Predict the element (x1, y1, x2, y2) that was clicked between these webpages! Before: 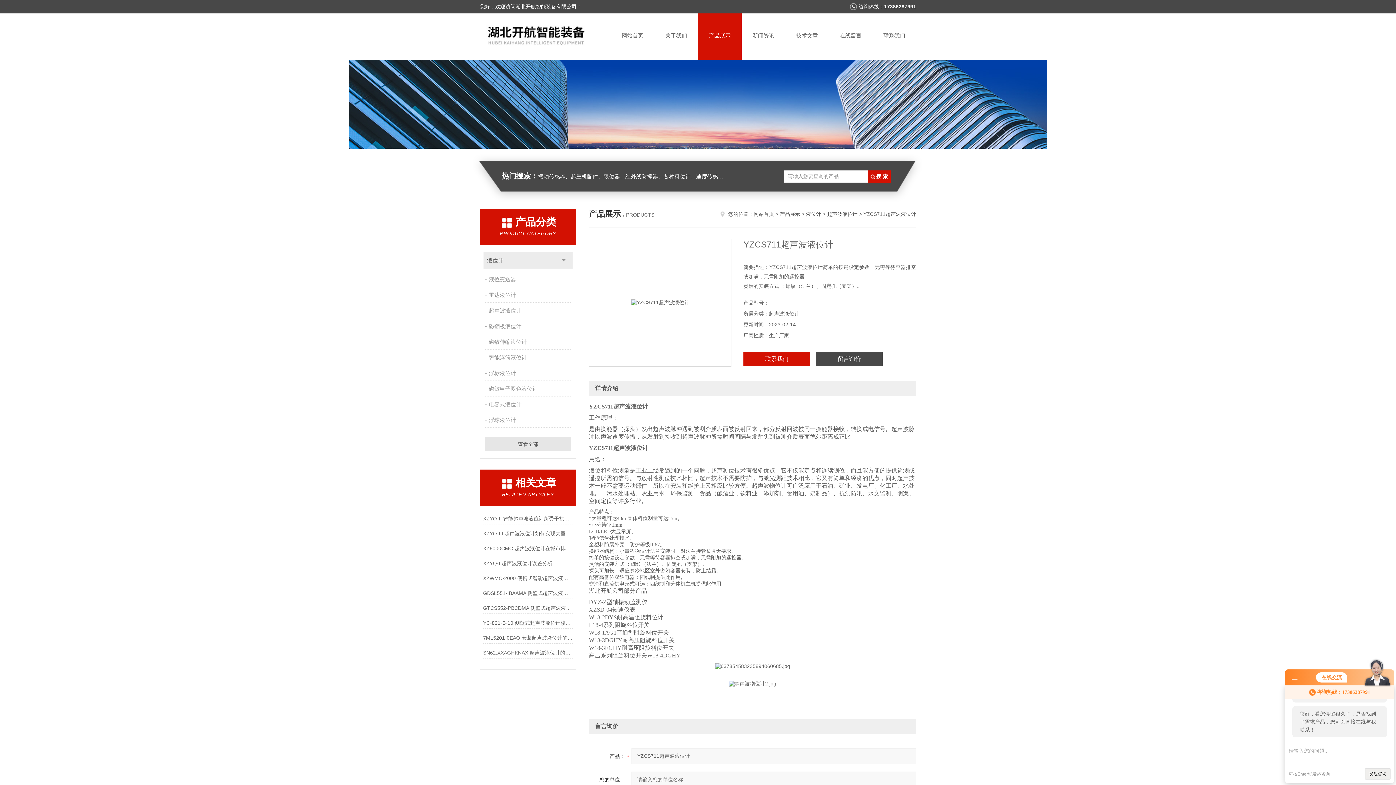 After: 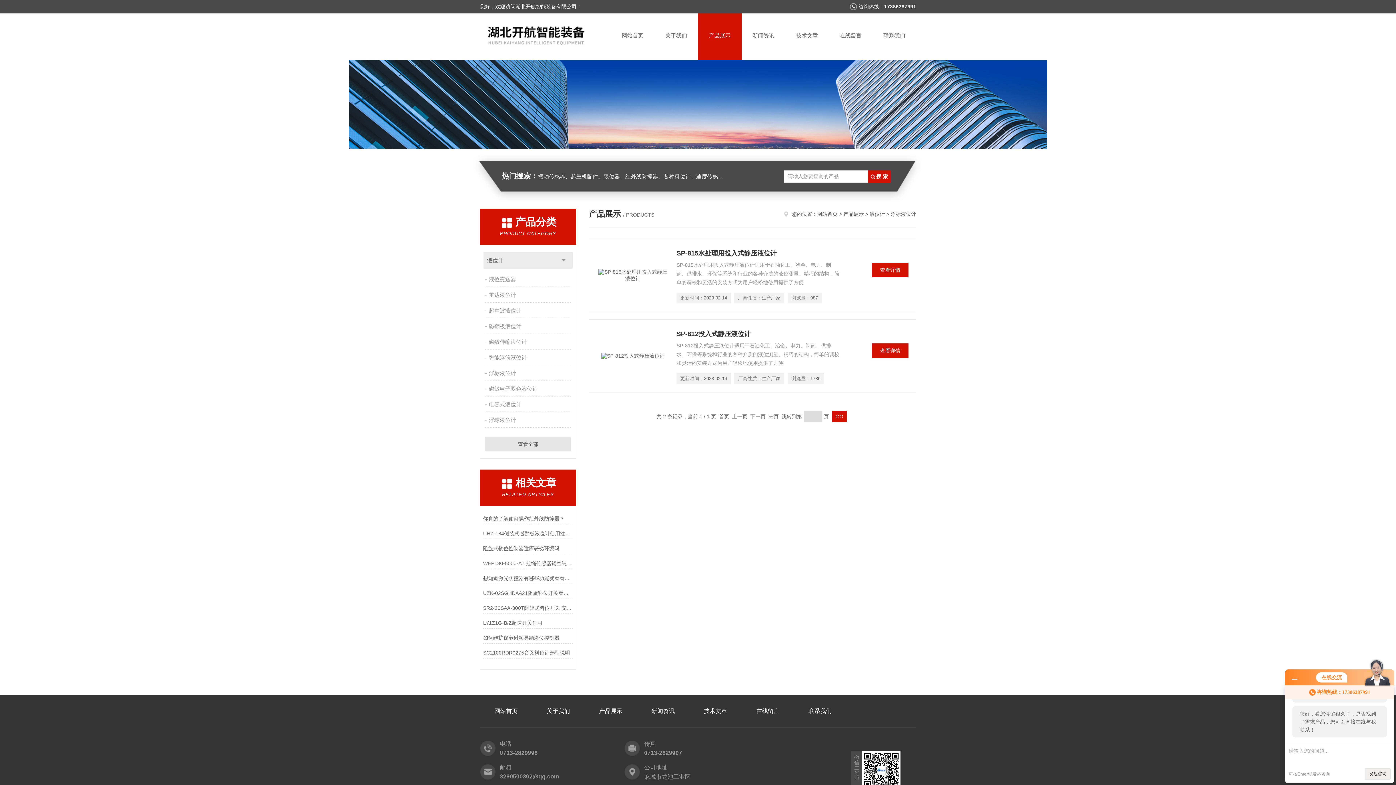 Action: bbox: (485, 366, 572, 380) label: 浮标液位计